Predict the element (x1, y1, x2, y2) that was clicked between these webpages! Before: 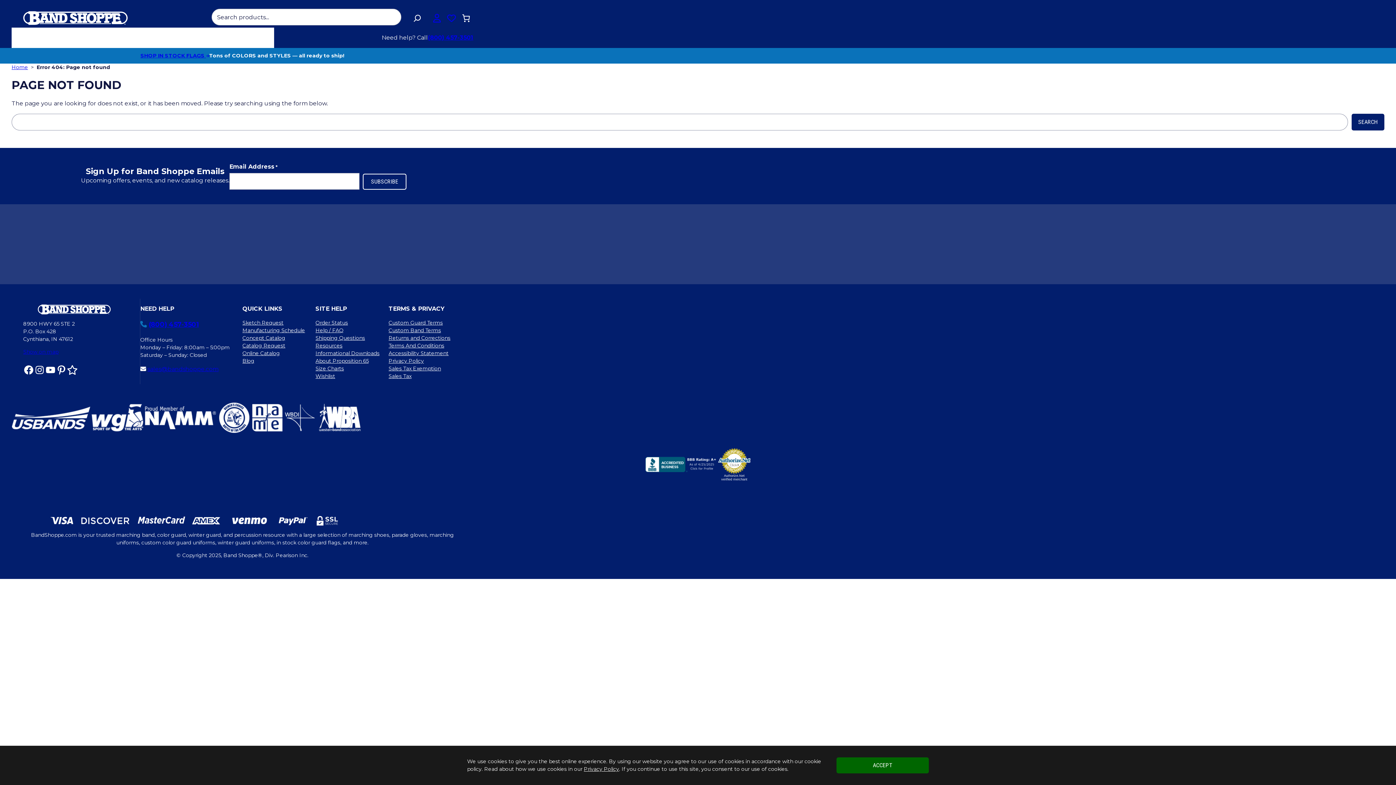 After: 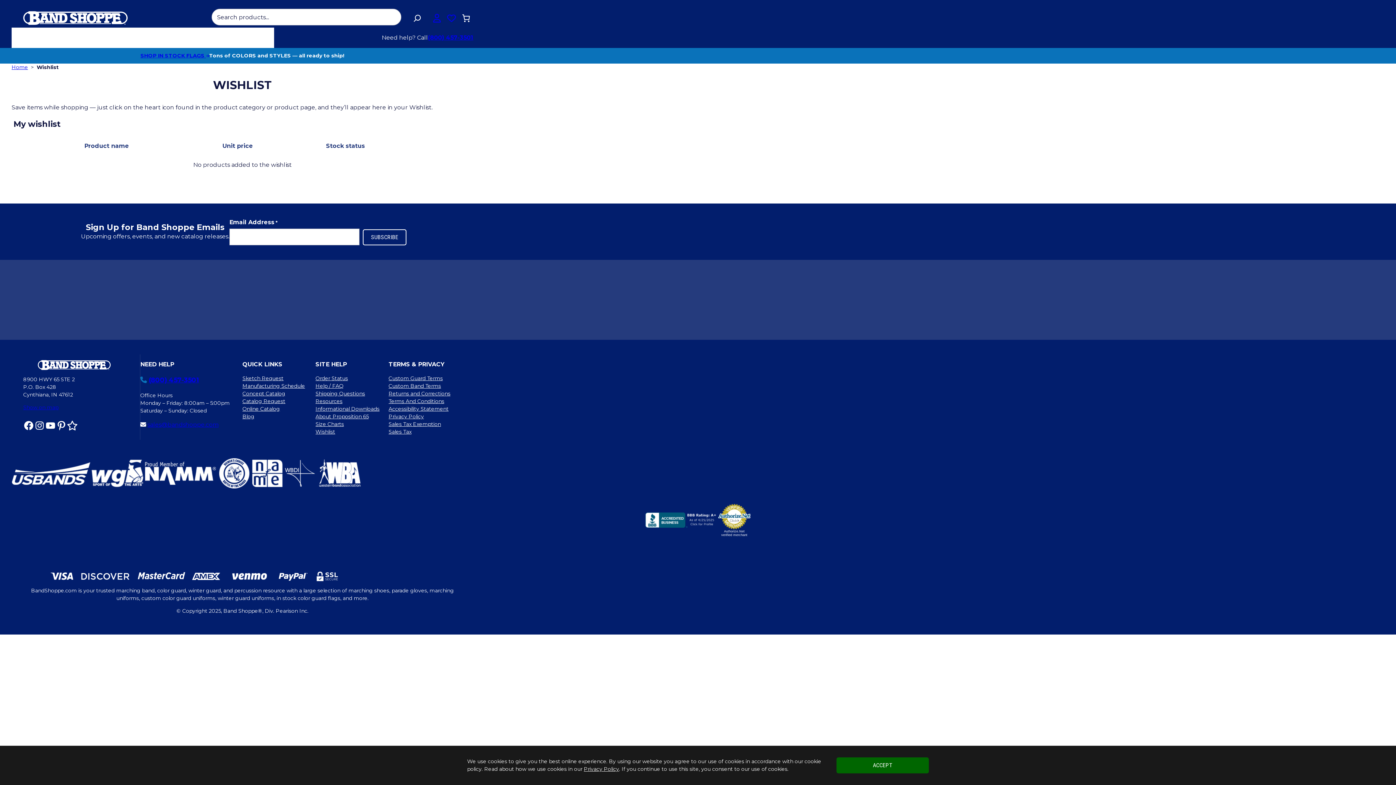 Action: label: Wishlist bbox: (315, 372, 335, 380)